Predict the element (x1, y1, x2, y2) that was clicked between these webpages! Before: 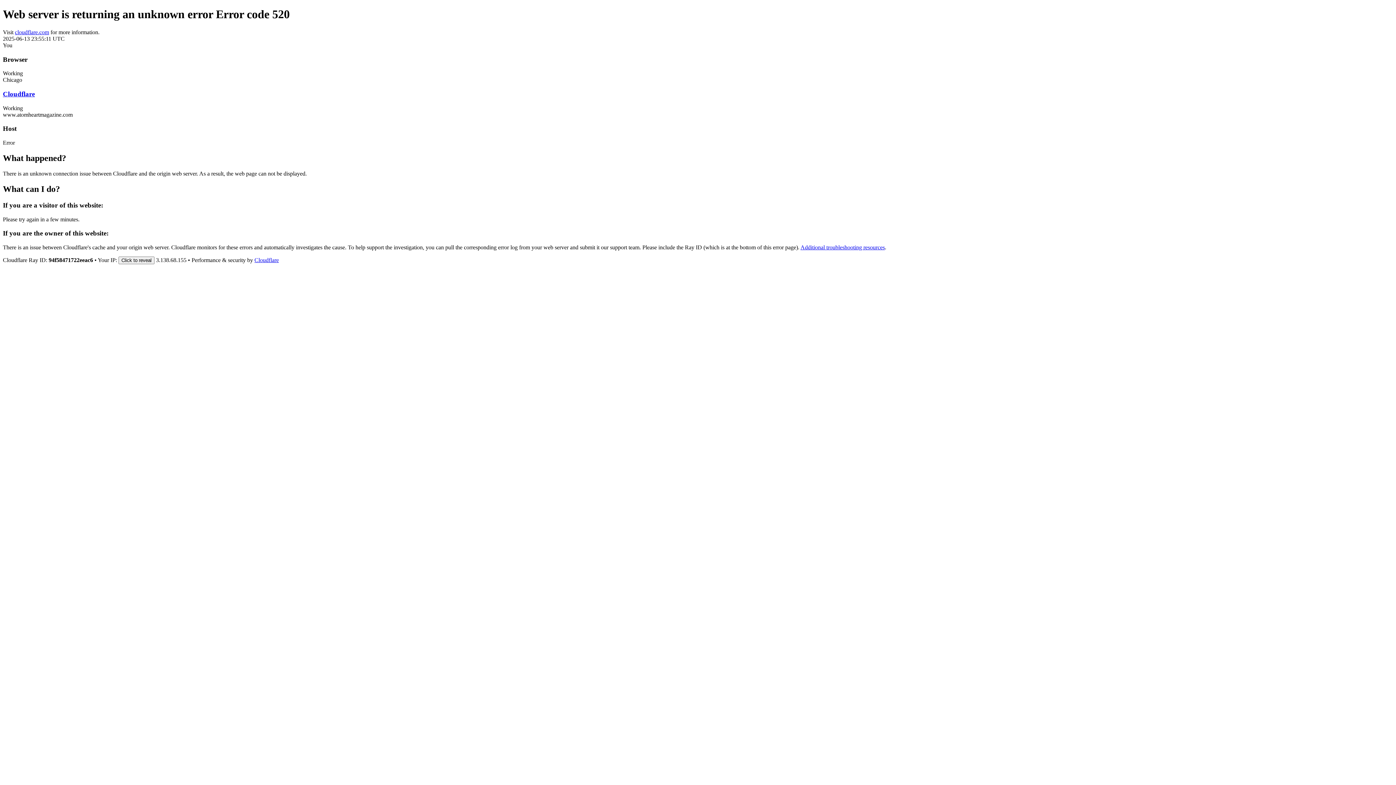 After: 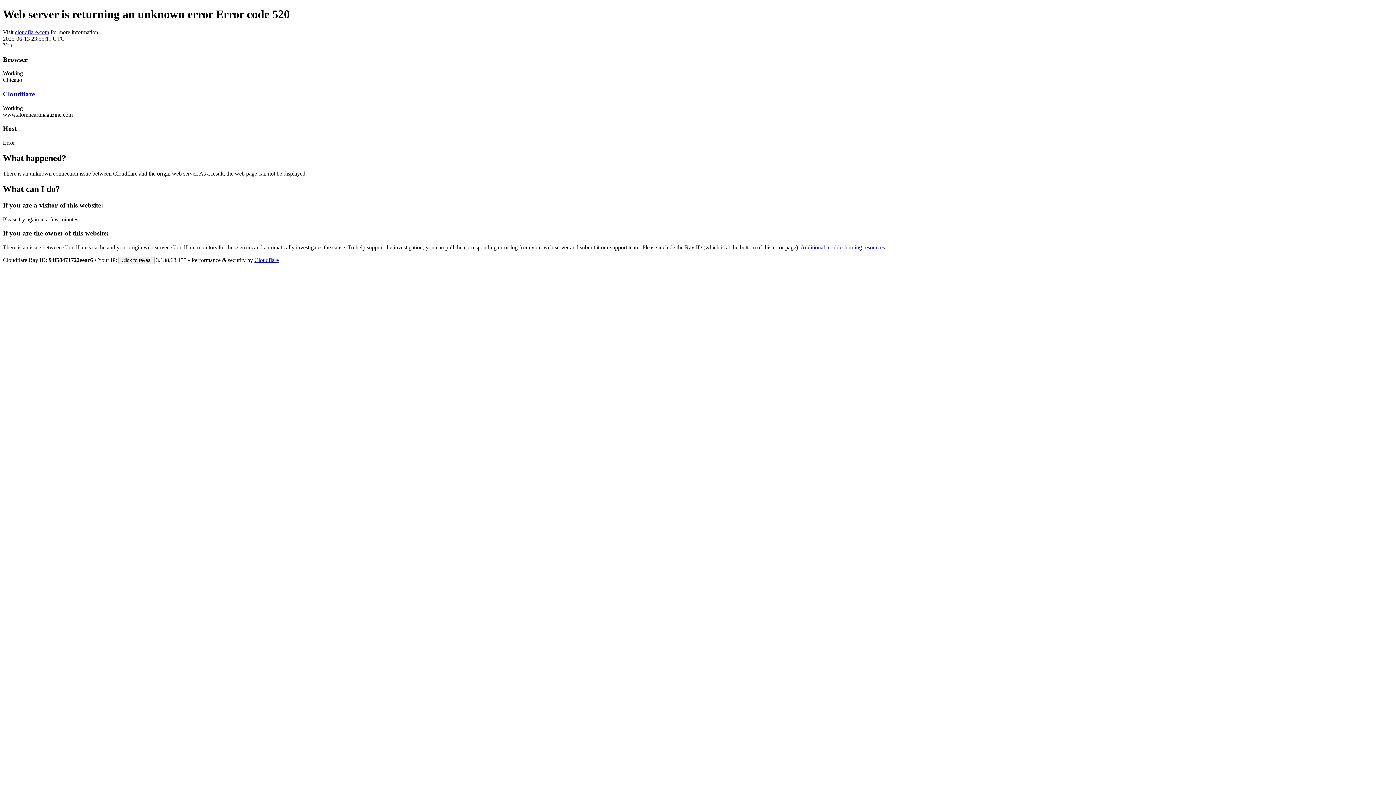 Action: label: Cloudflare bbox: (254, 257, 278, 263)